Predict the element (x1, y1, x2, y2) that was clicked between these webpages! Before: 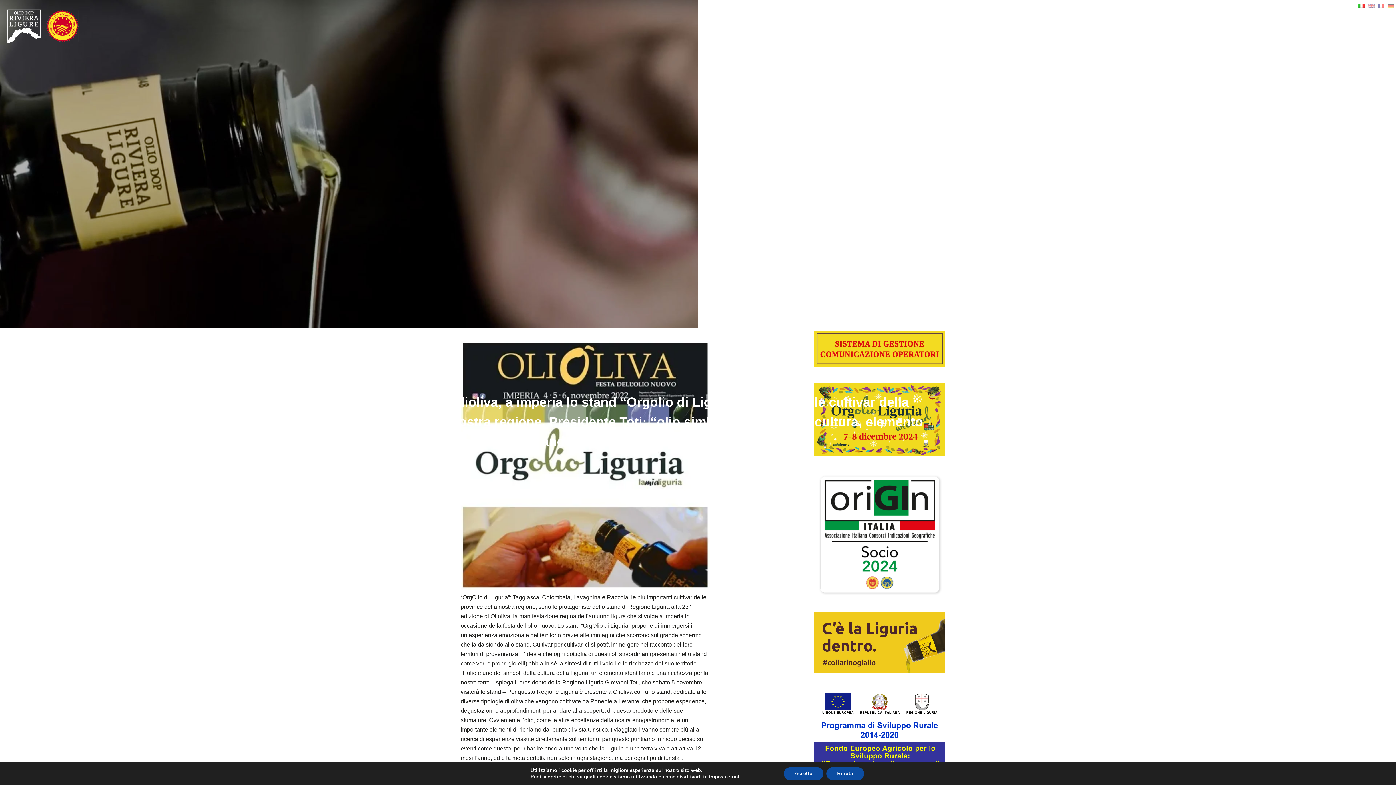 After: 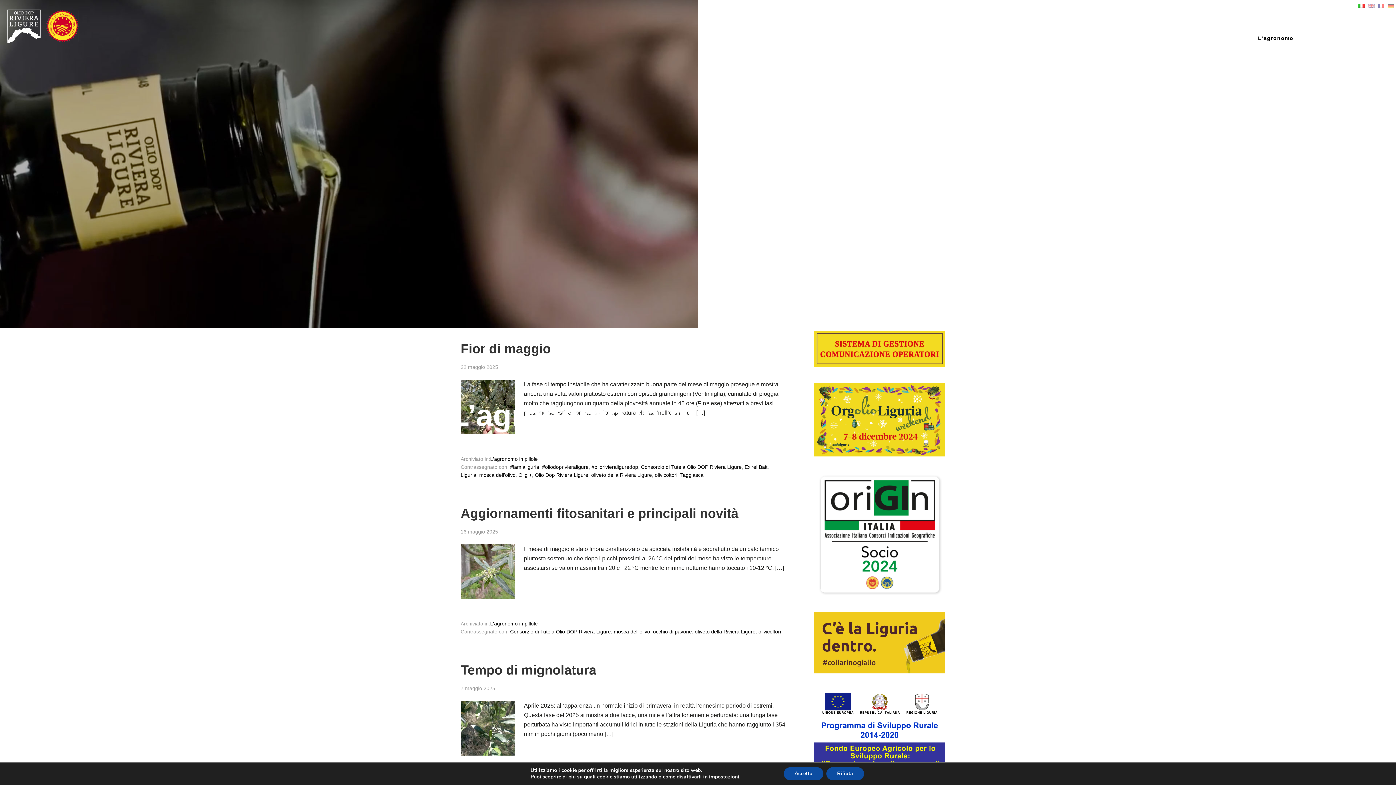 Action: bbox: (1255, 31, 1297, 45) label: L’agronomo